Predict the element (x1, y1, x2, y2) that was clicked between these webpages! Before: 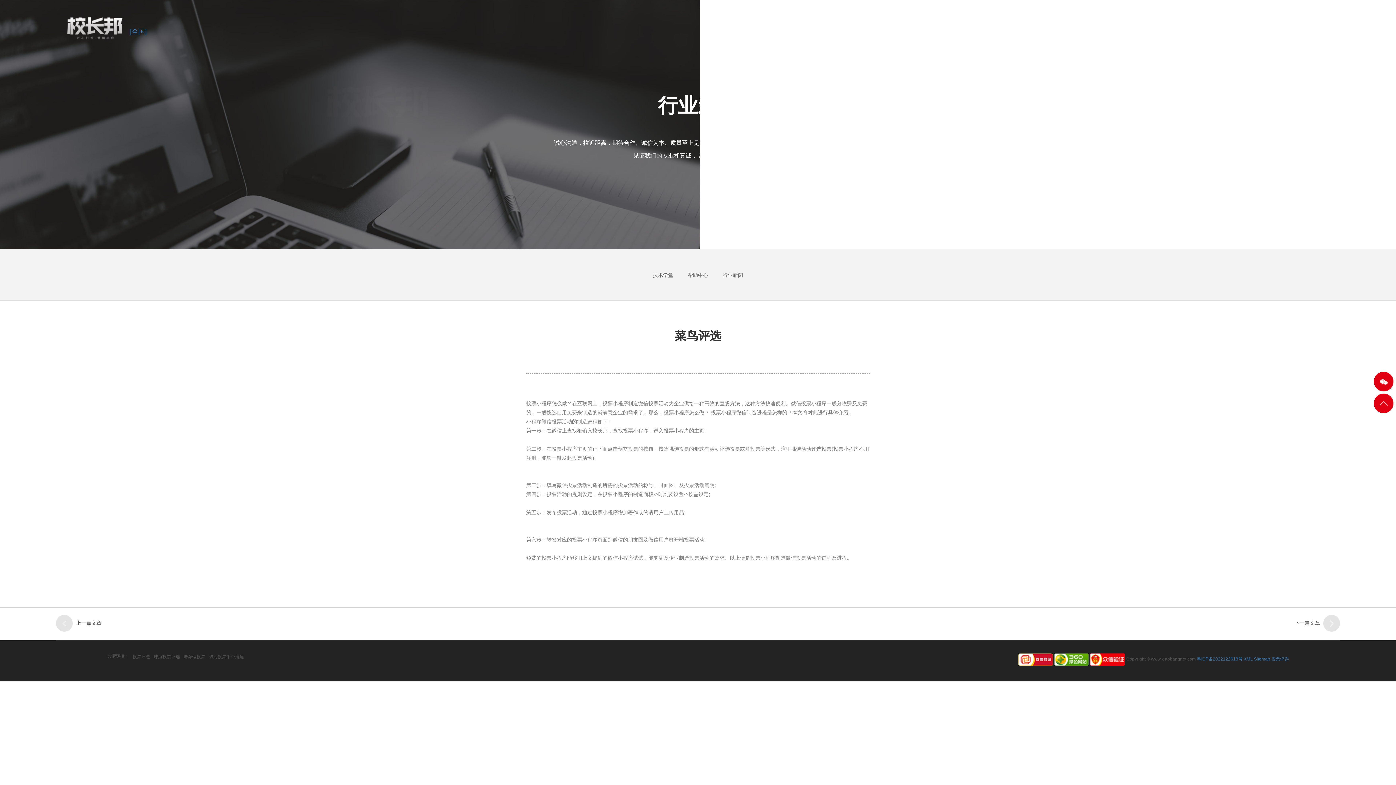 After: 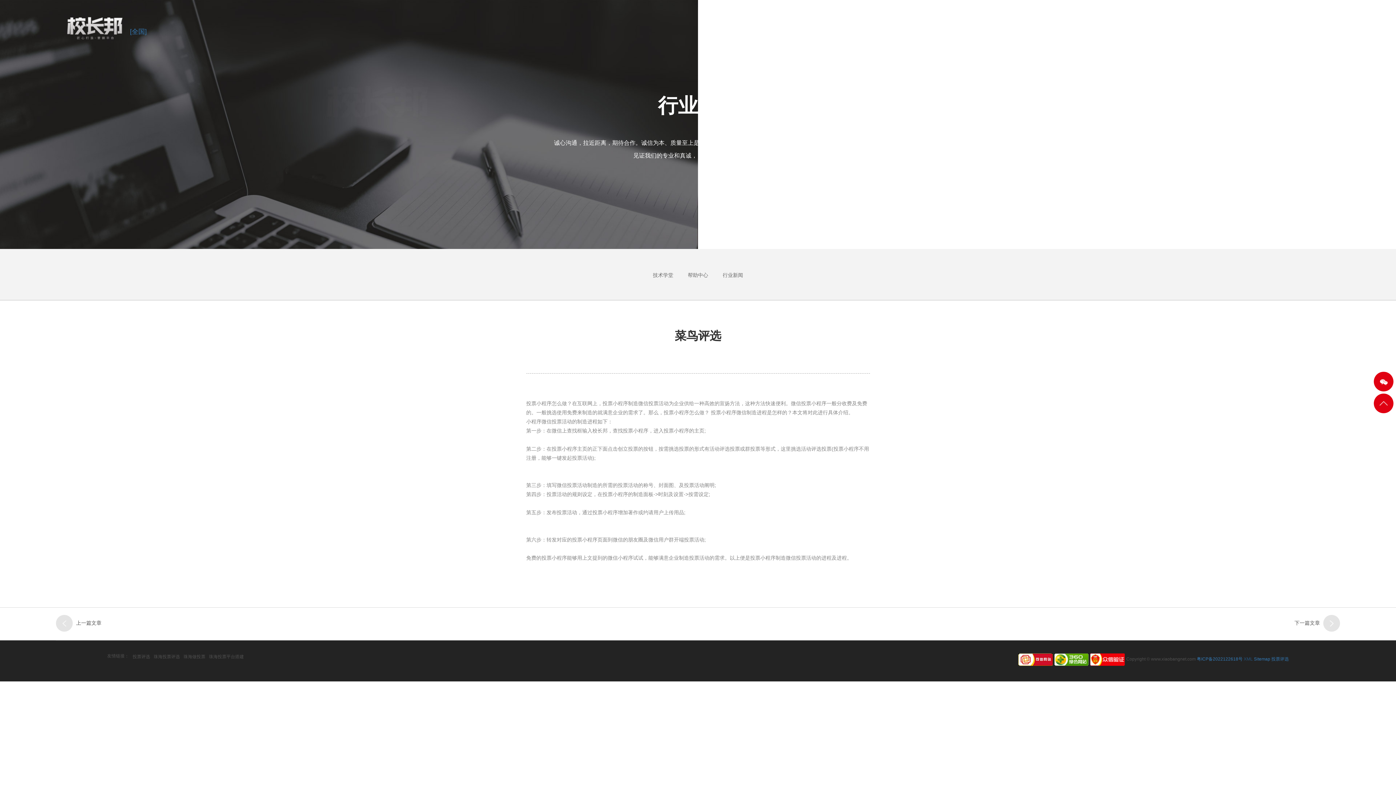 Action: label: XML bbox: (1244, 656, 1253, 662)